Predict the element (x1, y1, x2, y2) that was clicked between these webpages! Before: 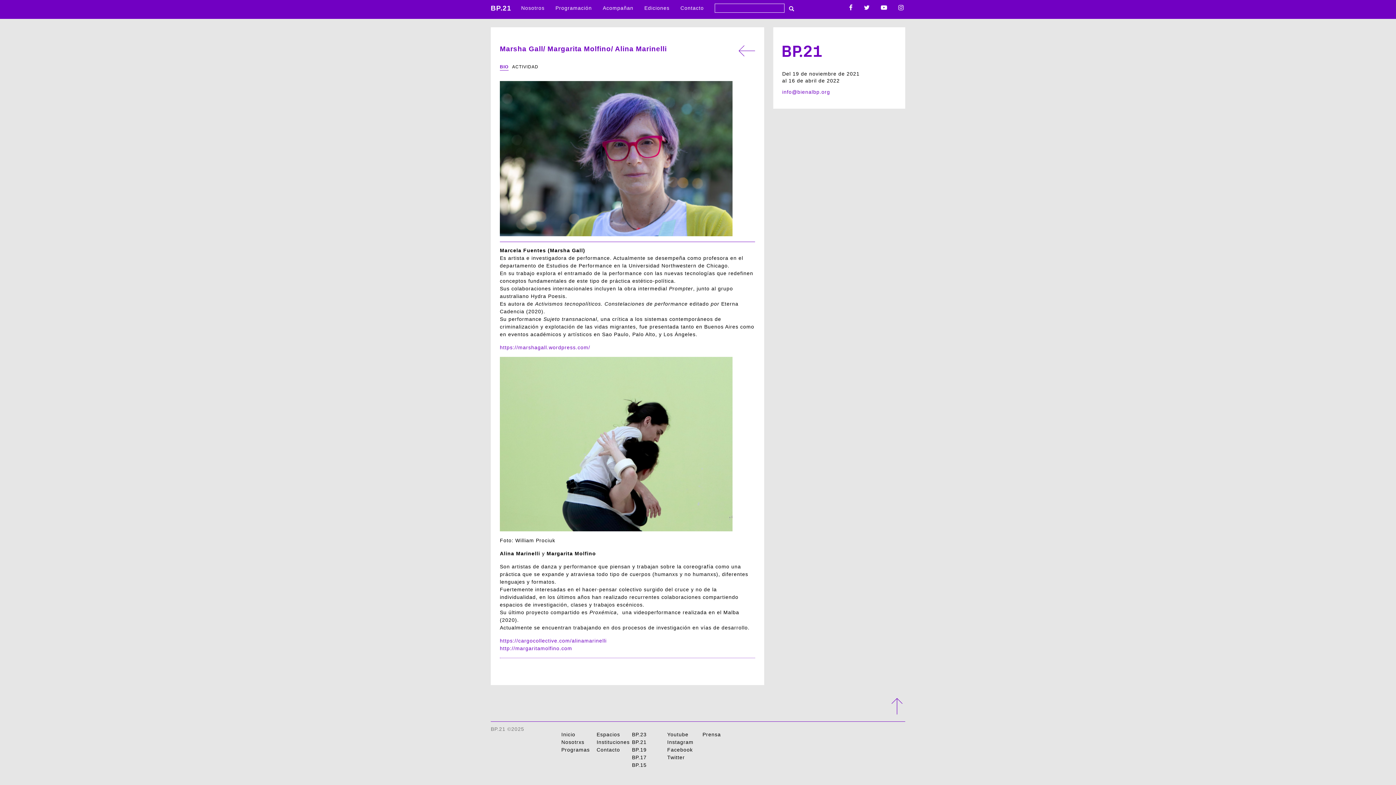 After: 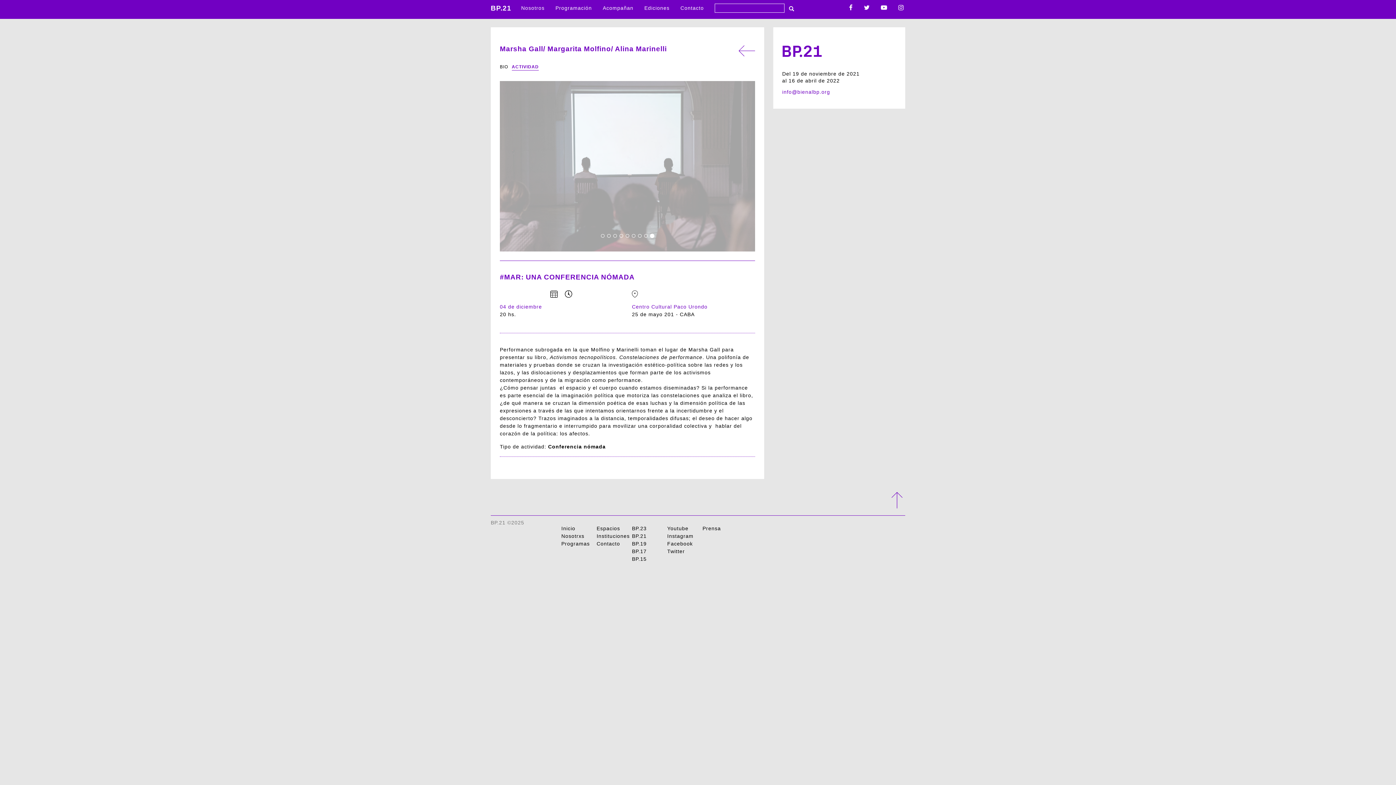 Action: bbox: (512, 61, 538, 72) label: ACTIVIDAD